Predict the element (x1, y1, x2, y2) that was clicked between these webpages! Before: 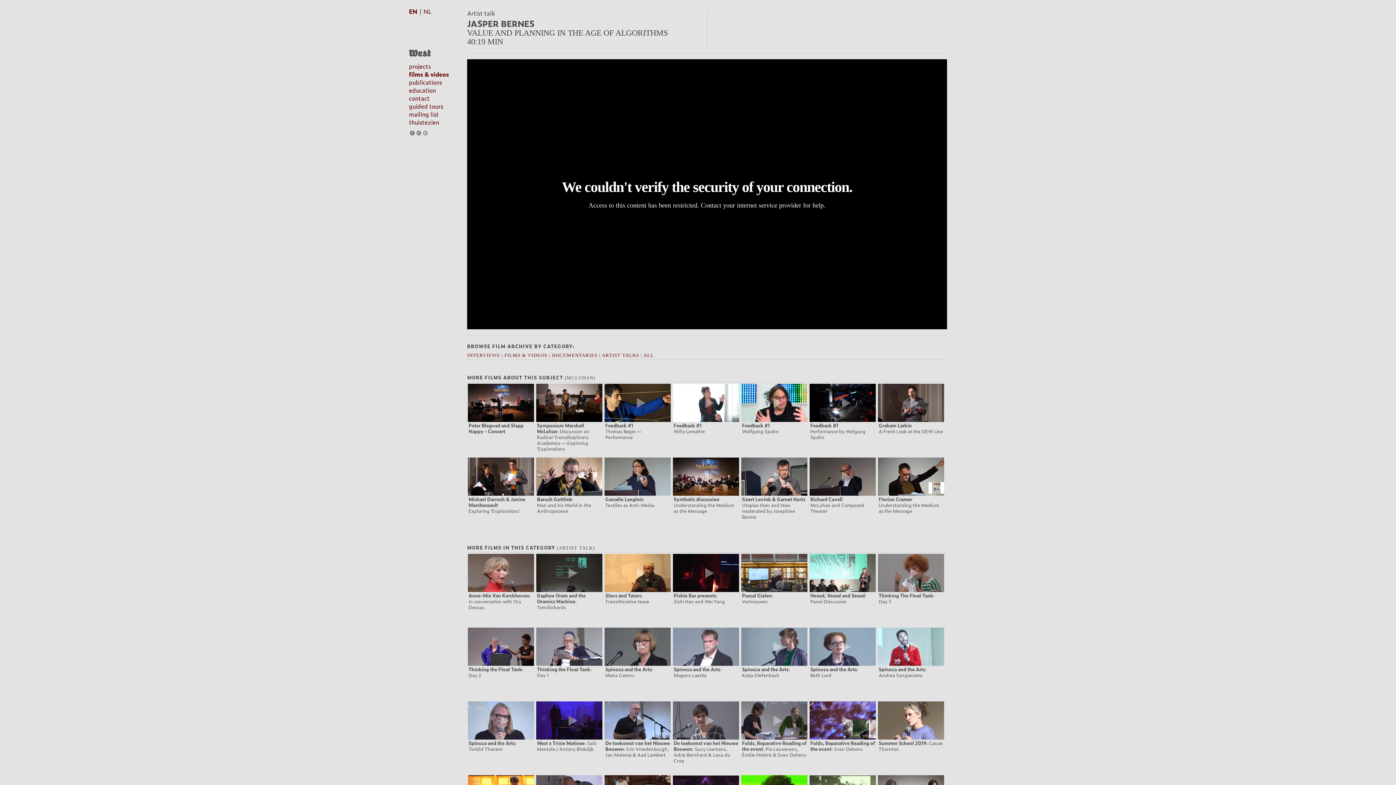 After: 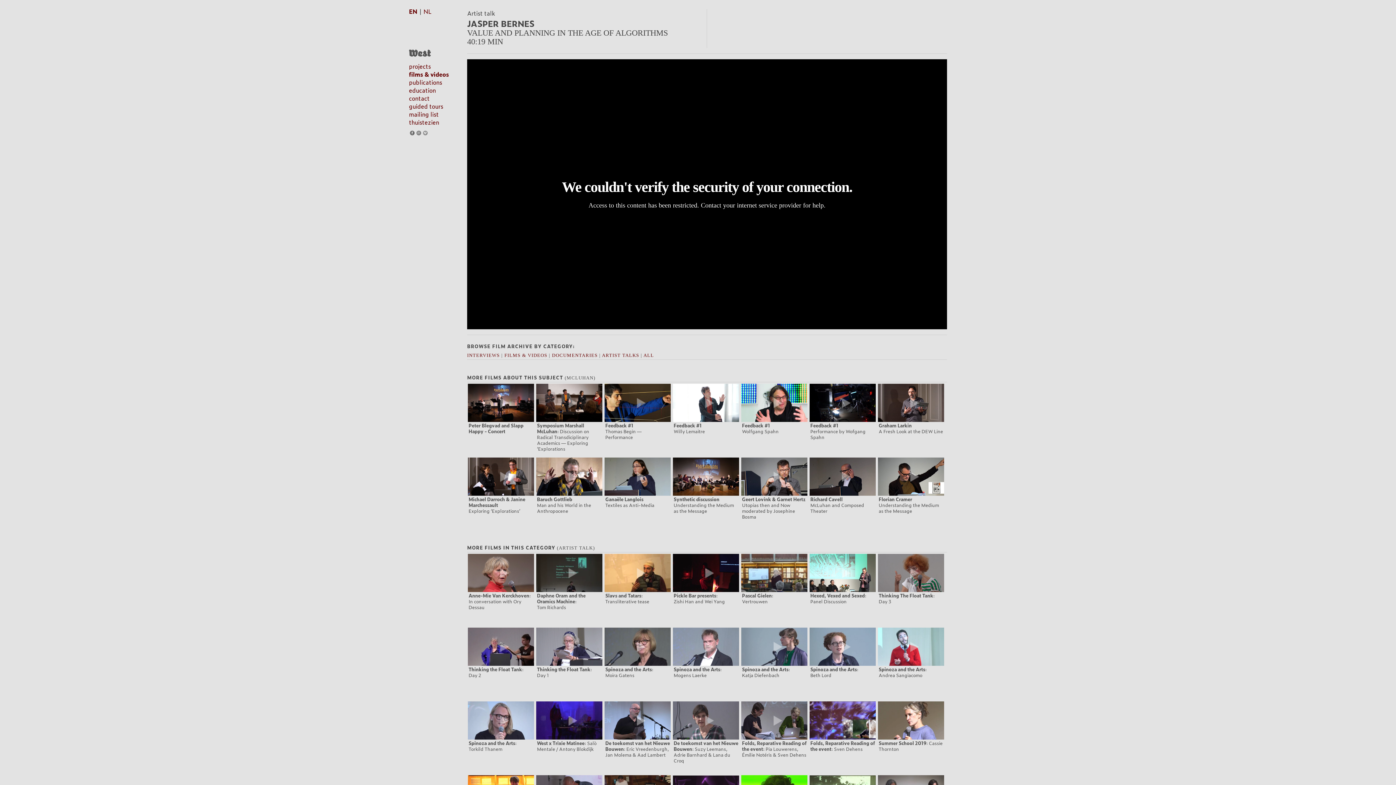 Action: bbox: (415, 127, 422, 136)